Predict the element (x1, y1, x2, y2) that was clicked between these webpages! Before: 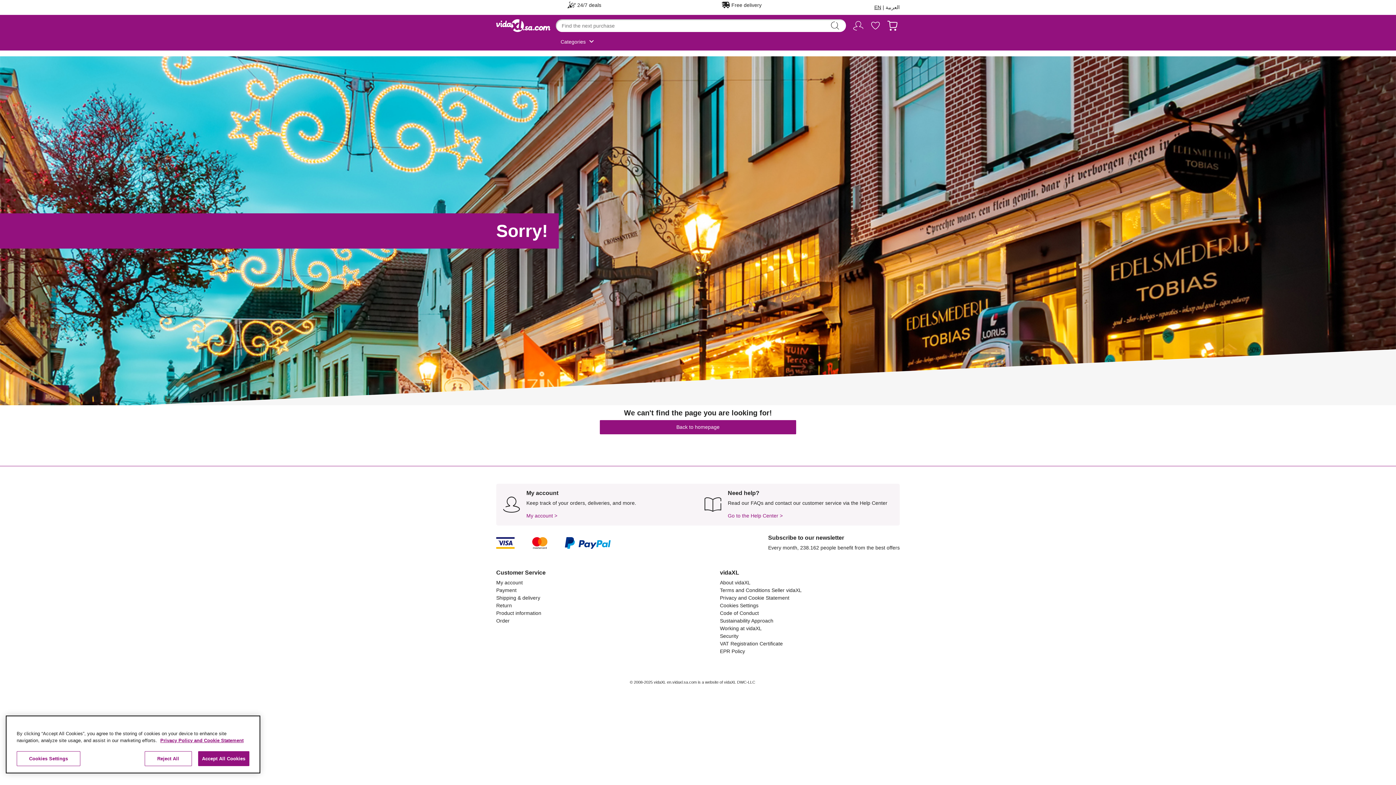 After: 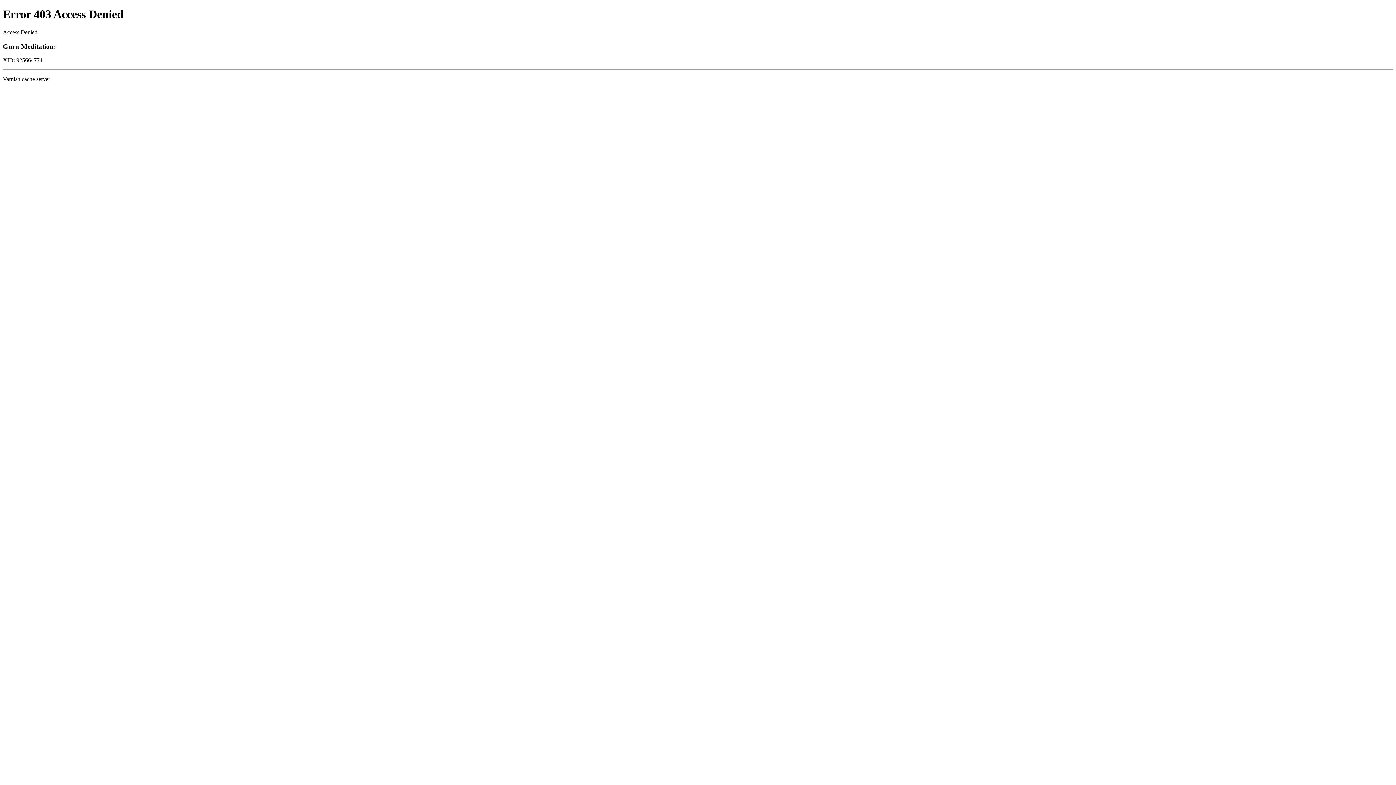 Action: bbox: (720, 625, 761, 631) label: Working at vidaXL